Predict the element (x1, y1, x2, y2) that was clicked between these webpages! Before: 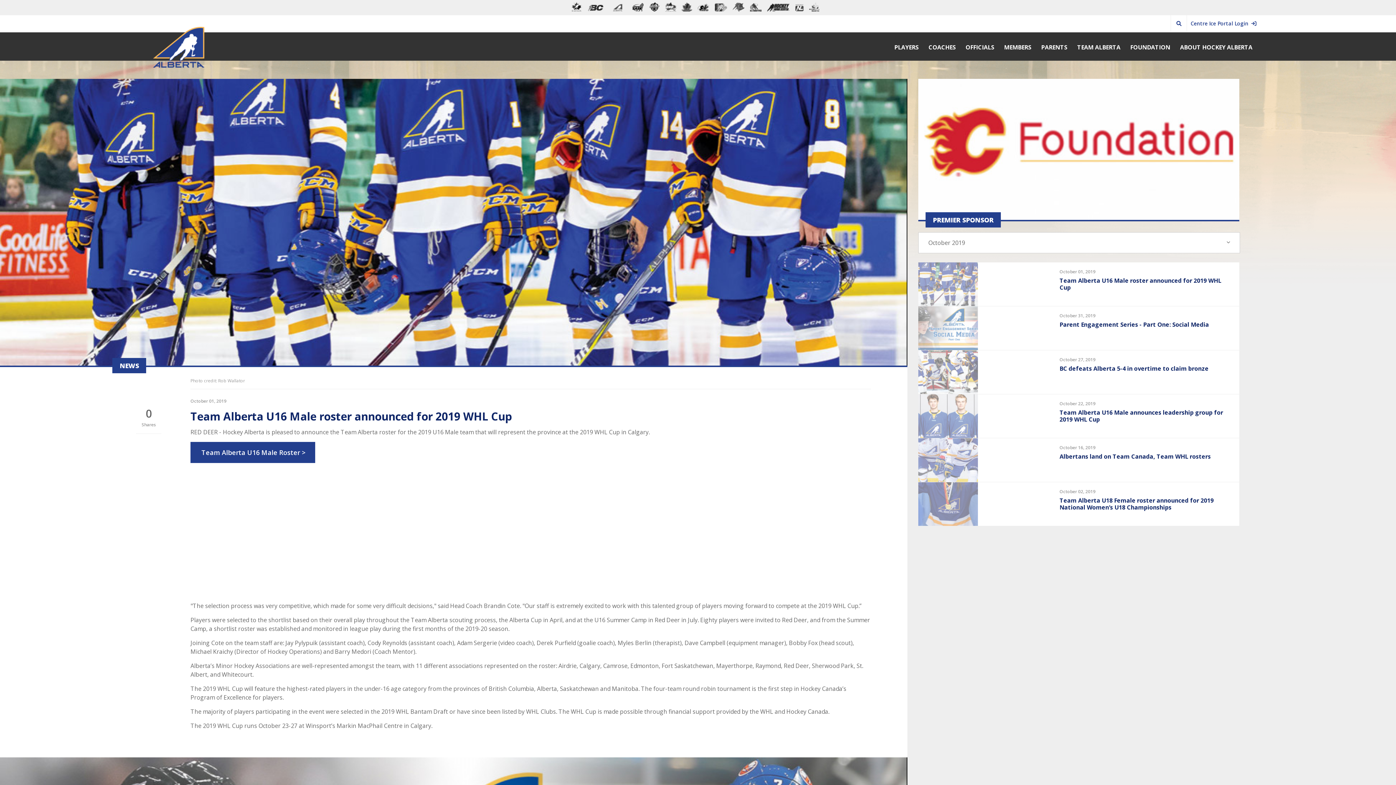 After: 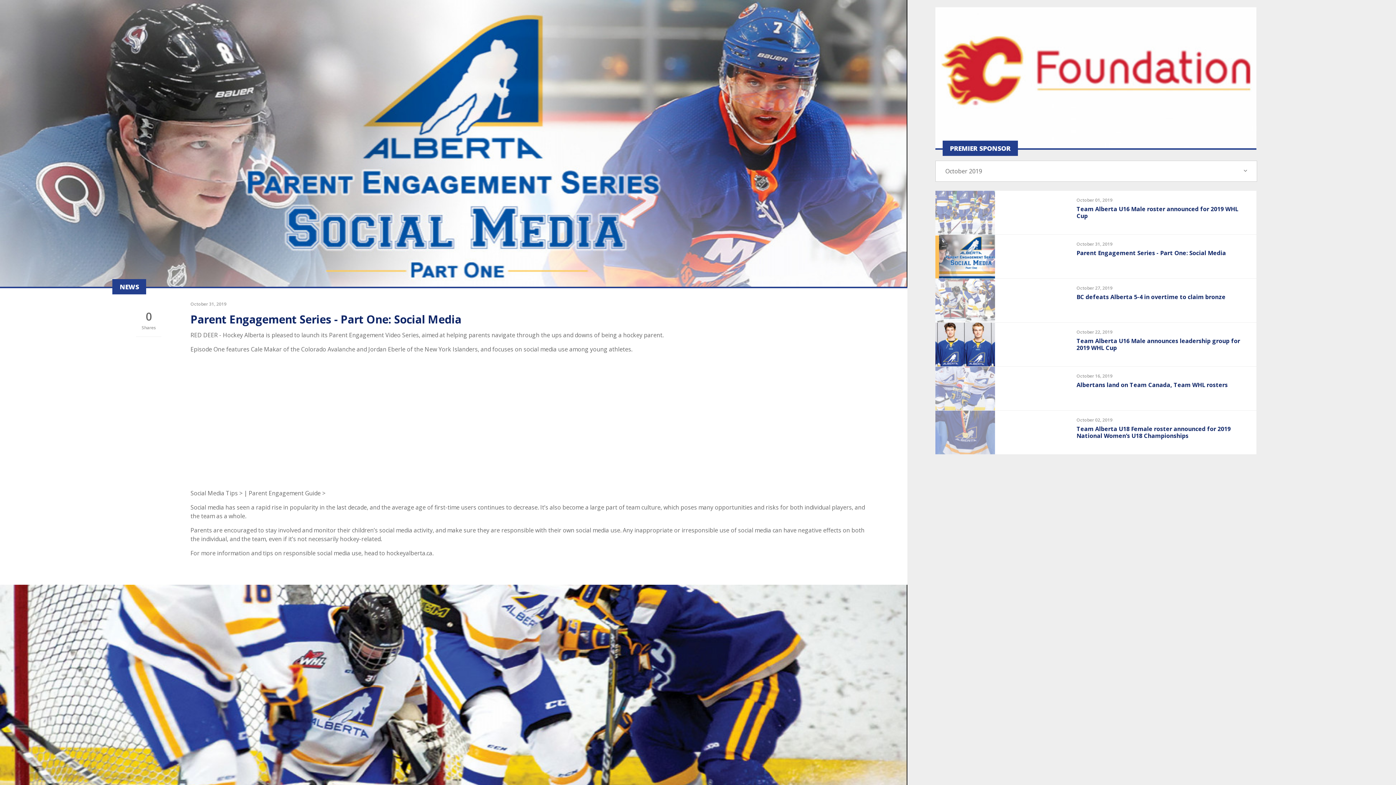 Action: bbox: (918, 306, 978, 350)